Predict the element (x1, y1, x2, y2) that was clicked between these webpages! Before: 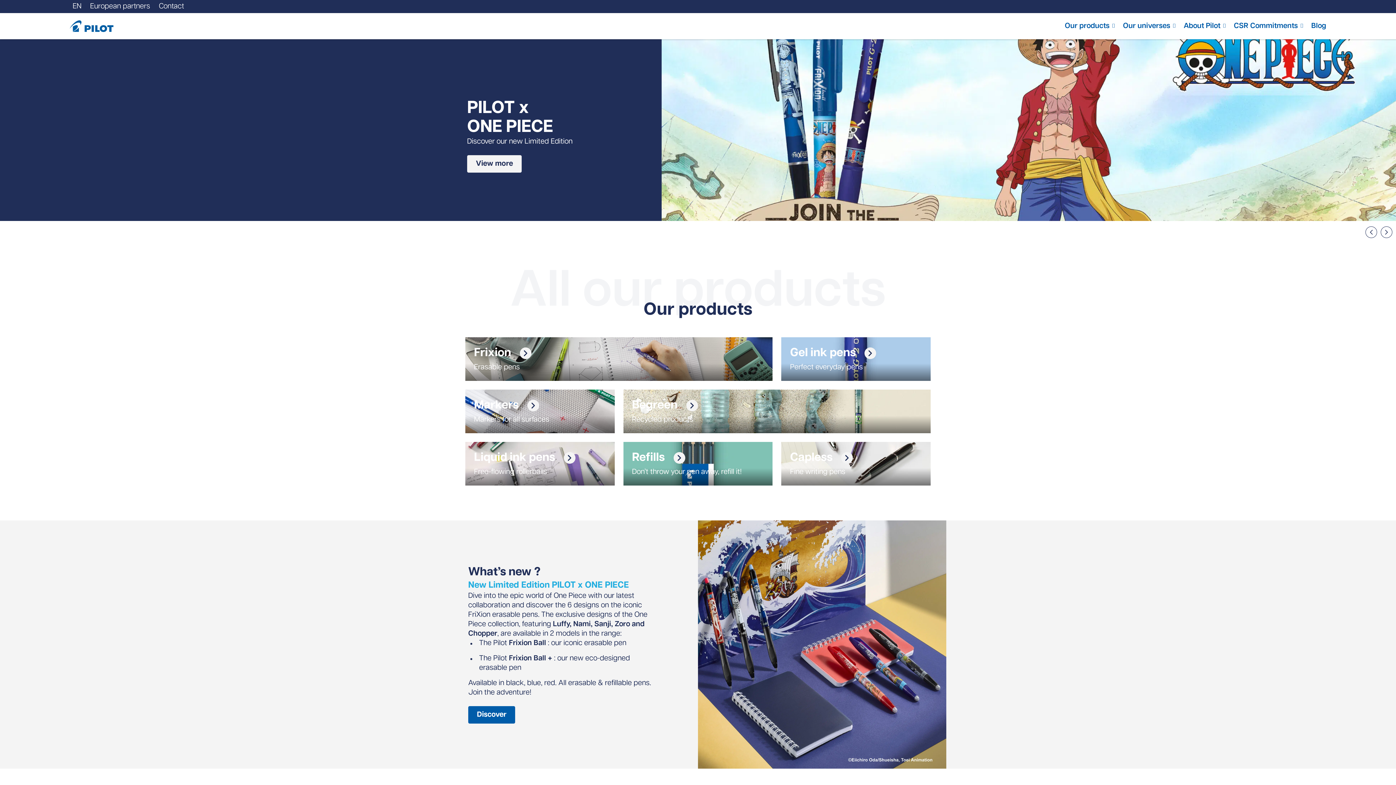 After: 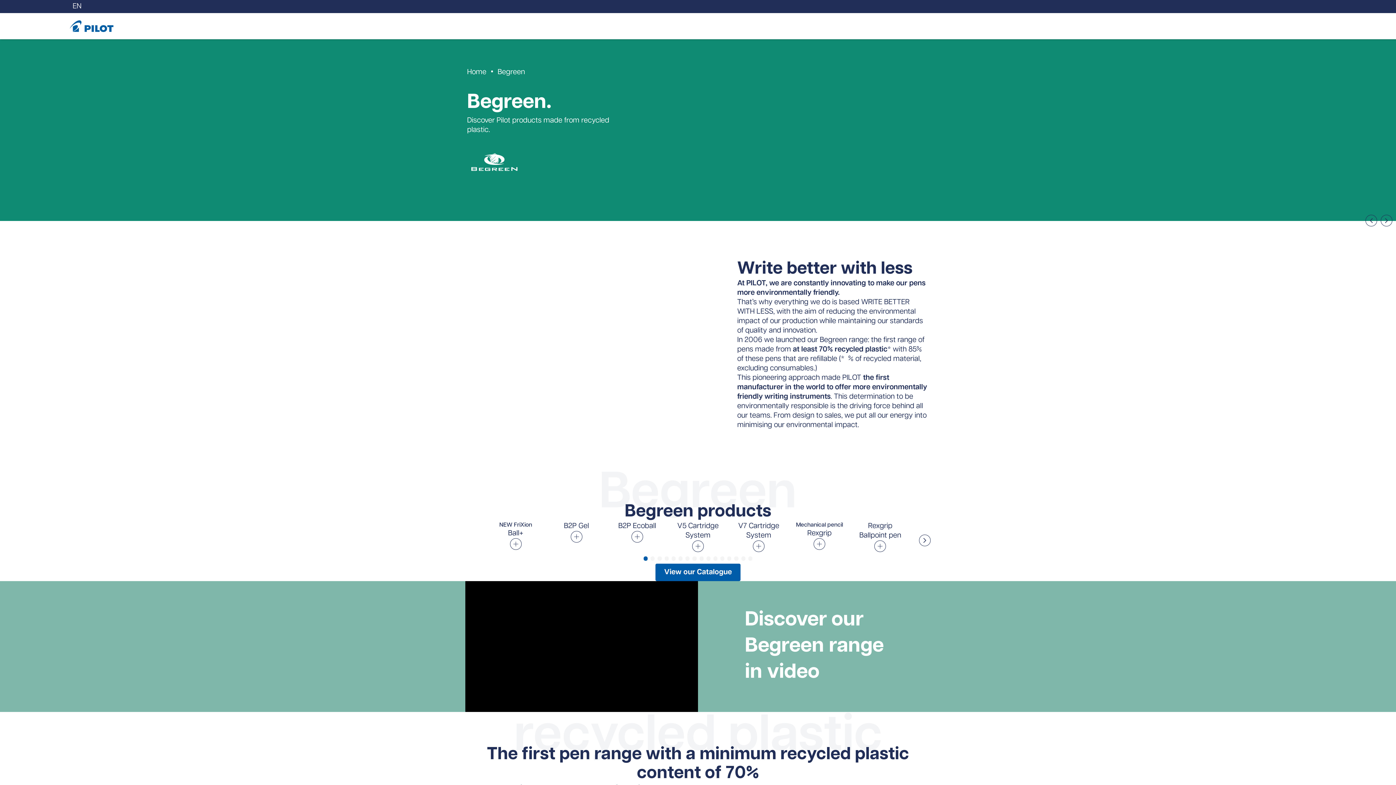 Action: label: Begreen

Recycled products bbox: (623, 389, 930, 433)